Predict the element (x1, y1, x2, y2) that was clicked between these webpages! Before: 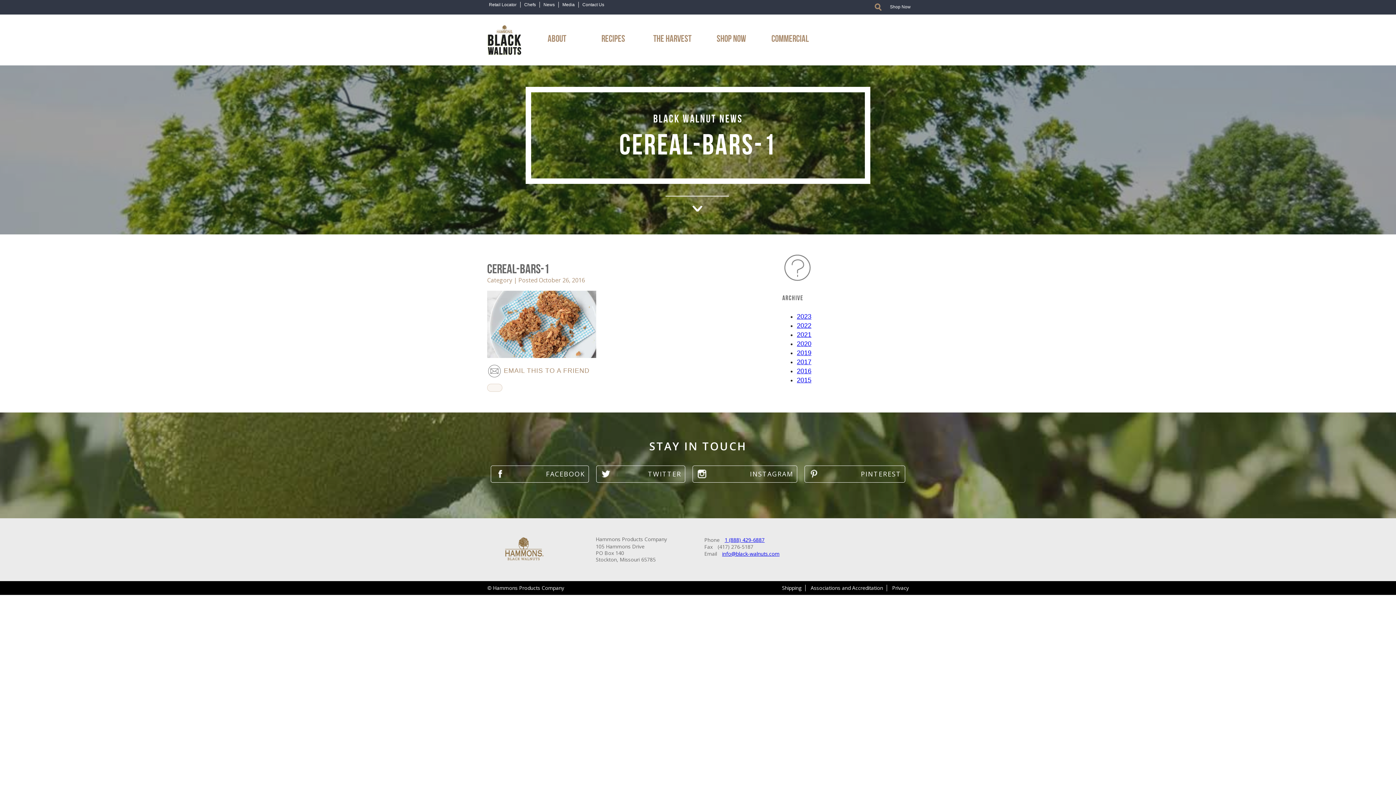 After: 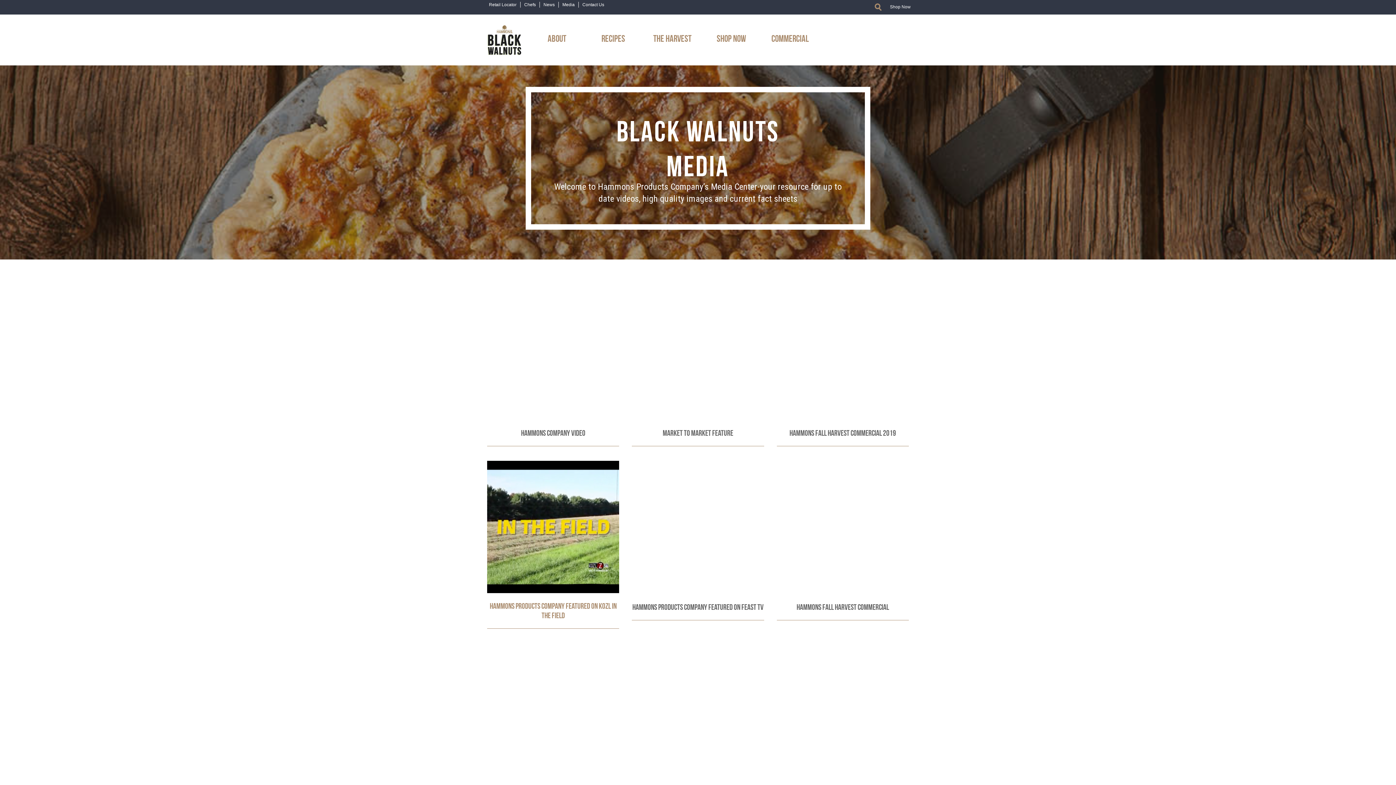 Action: bbox: (562, 2, 574, 7) label: Media